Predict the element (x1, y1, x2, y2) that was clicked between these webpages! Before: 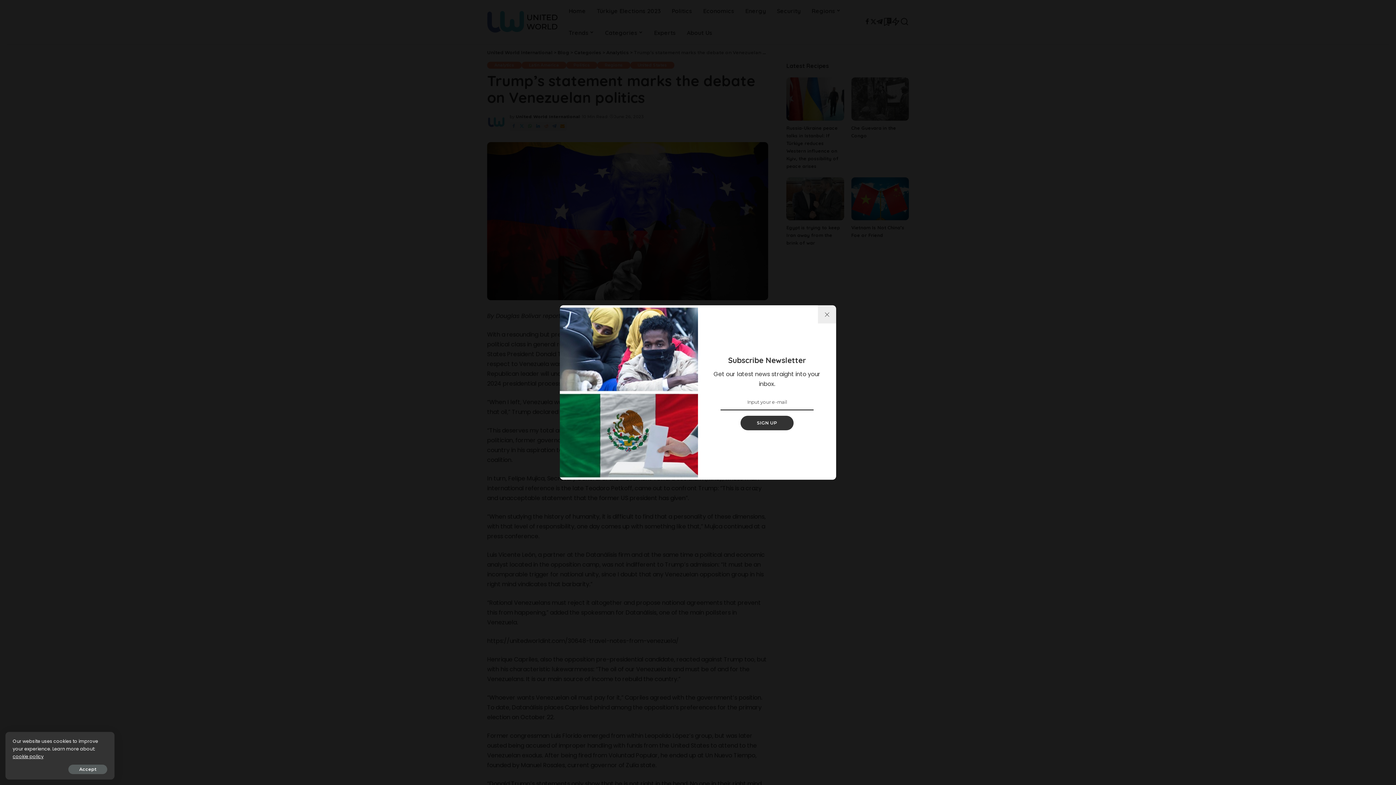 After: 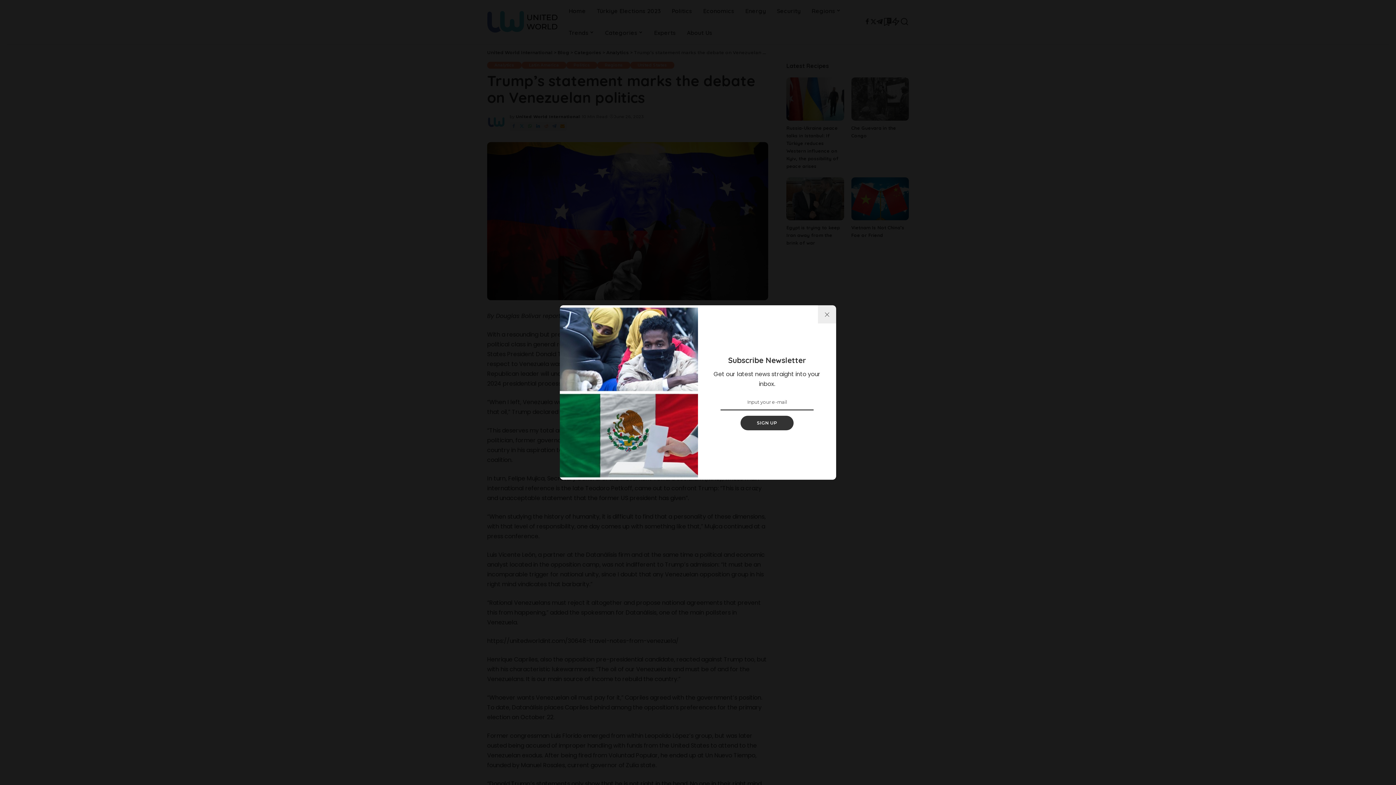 Action: bbox: (68, 765, 107, 774) label: Accept